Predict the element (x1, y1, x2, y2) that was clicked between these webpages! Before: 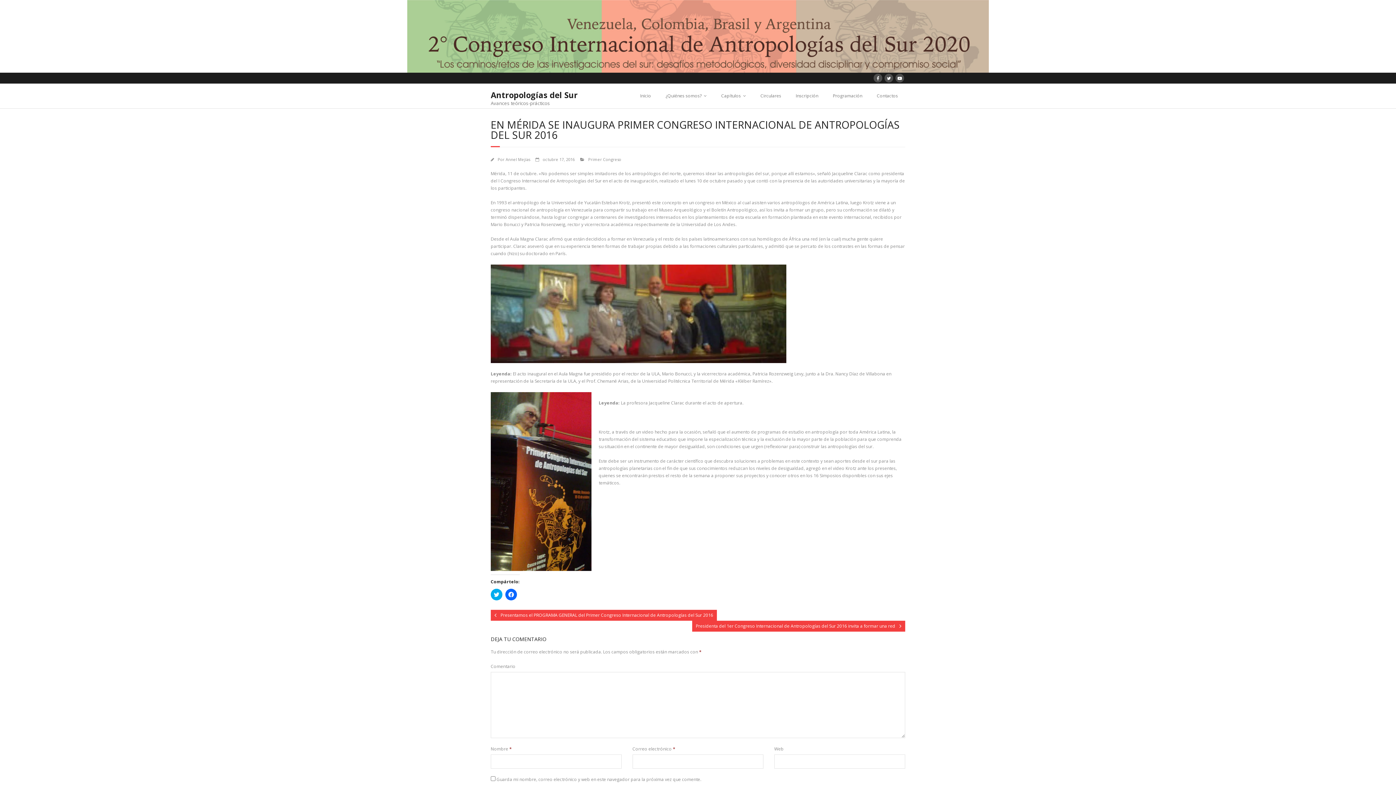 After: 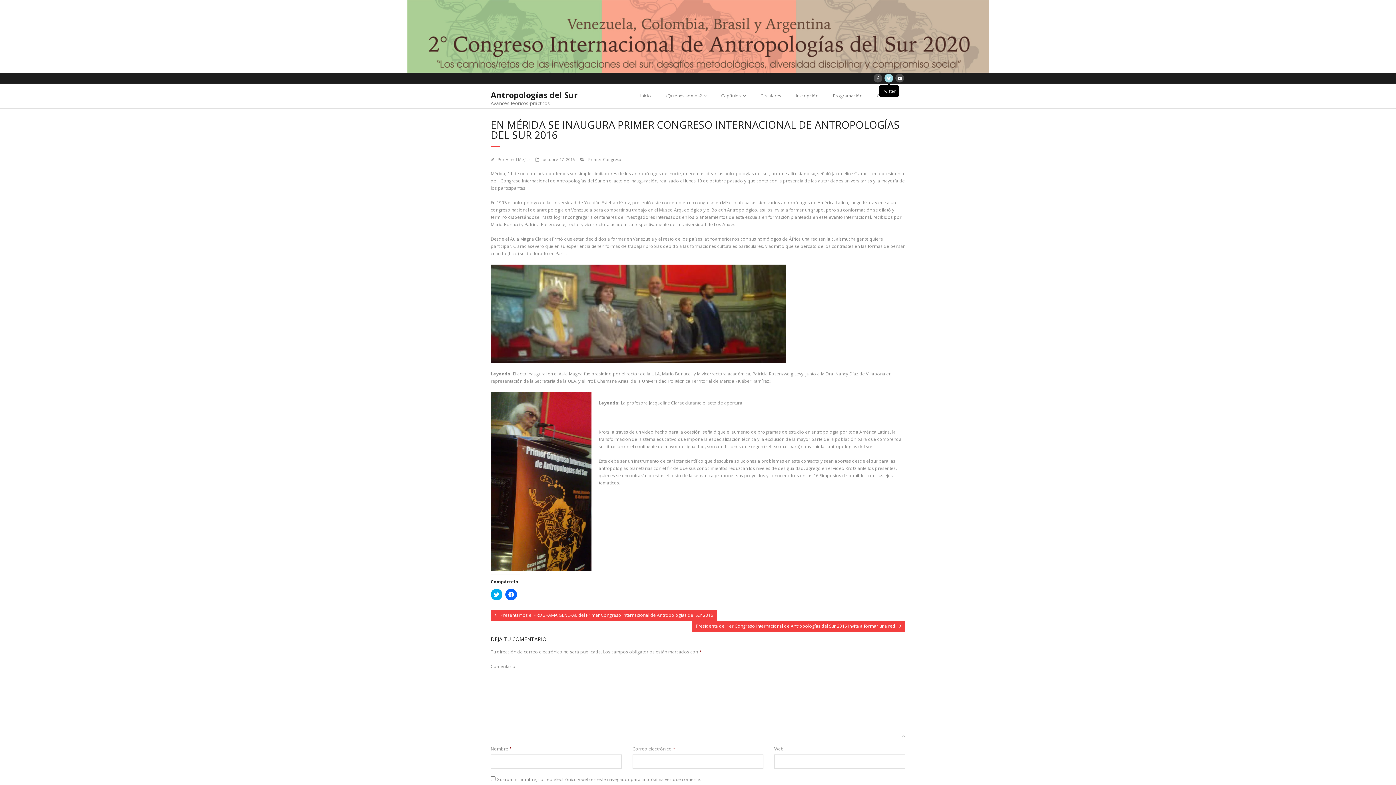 Action: bbox: (884, 73, 893, 82)